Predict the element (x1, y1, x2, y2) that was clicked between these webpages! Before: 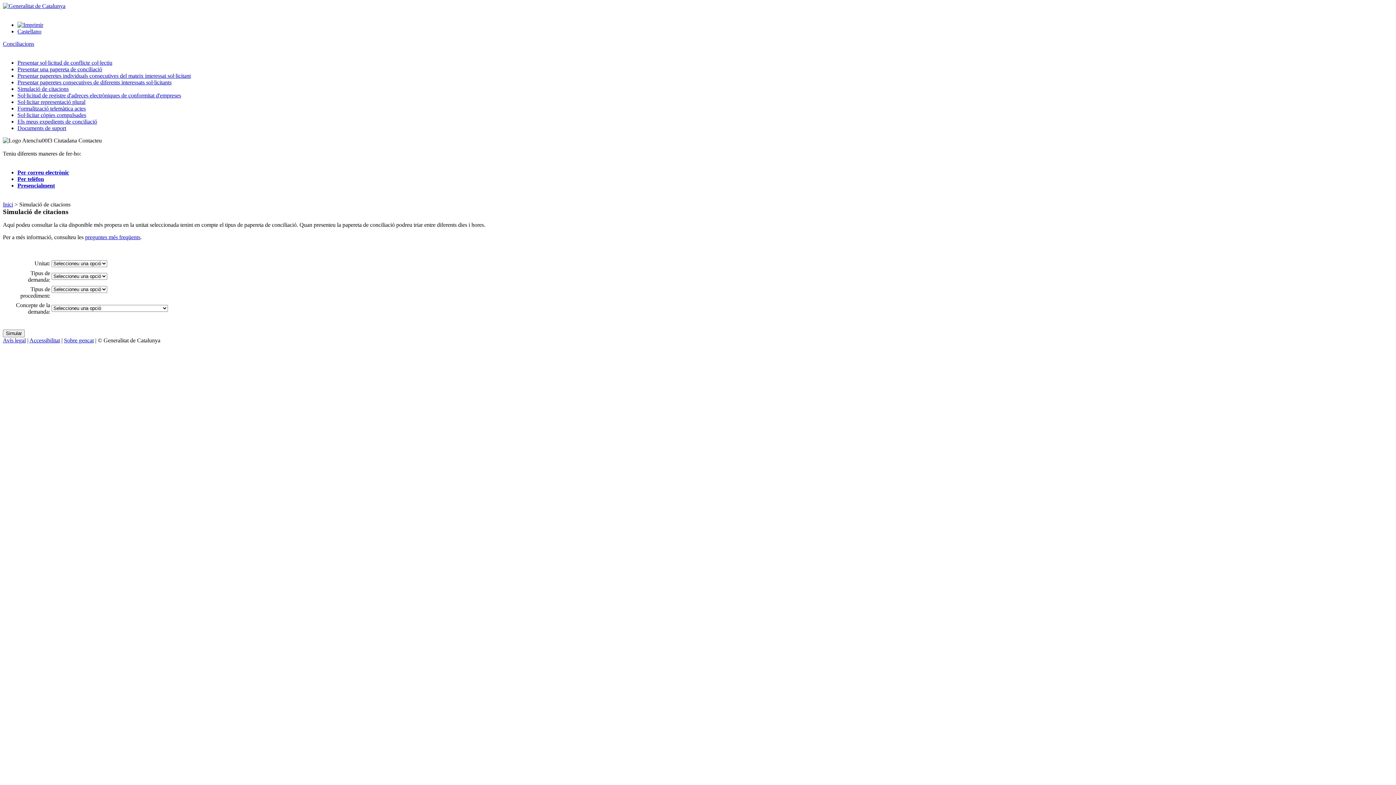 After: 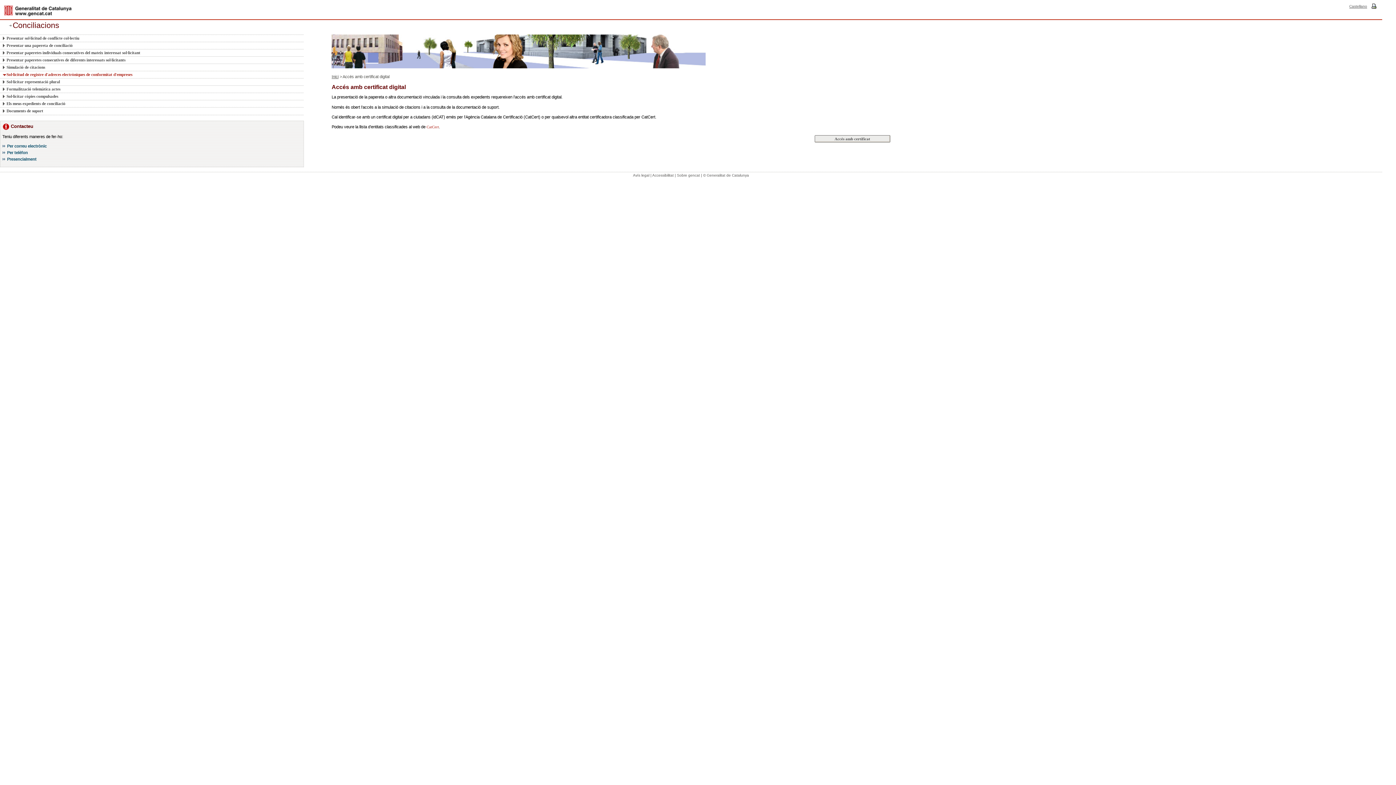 Action: label: Sol·licitud de registre d'adreces electròniques de conformitat d'empreses bbox: (17, 92, 181, 98)